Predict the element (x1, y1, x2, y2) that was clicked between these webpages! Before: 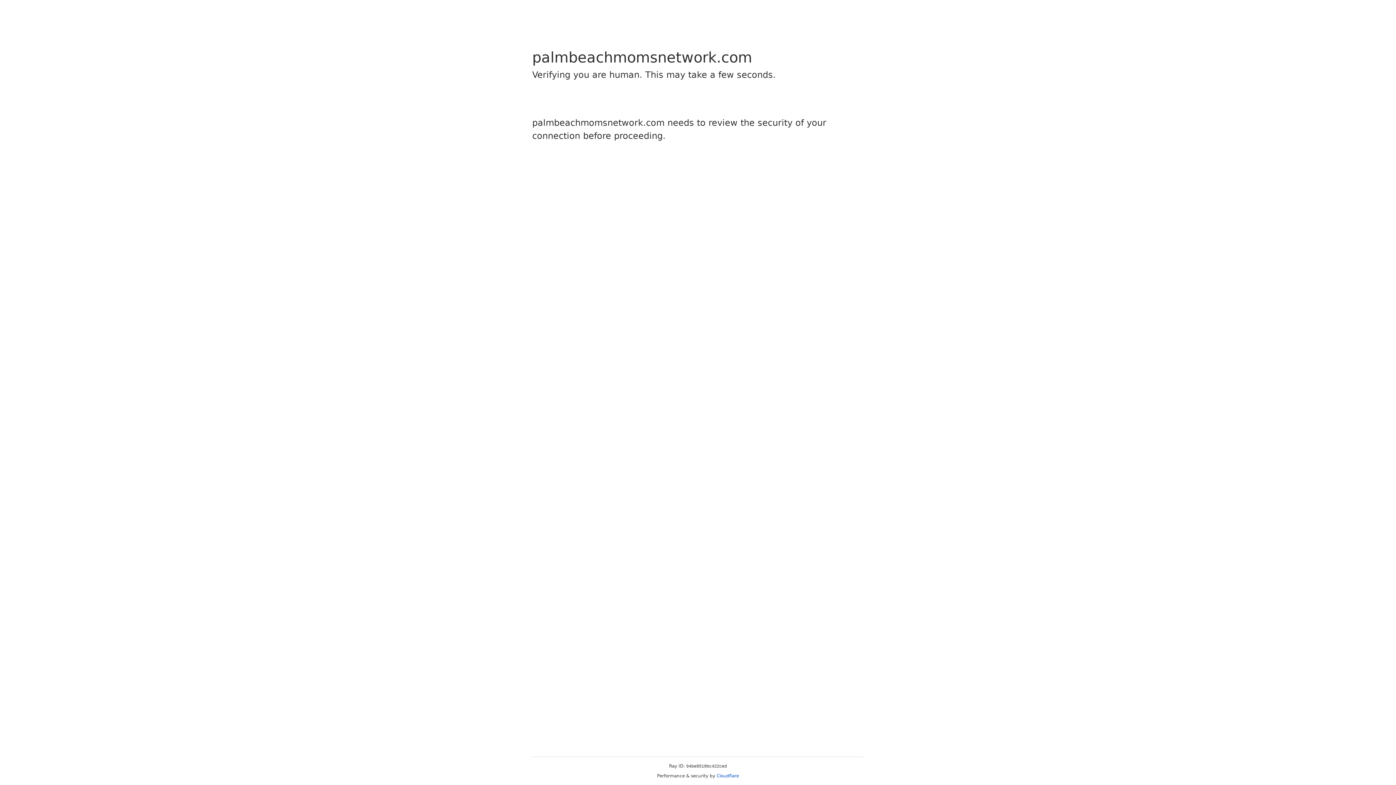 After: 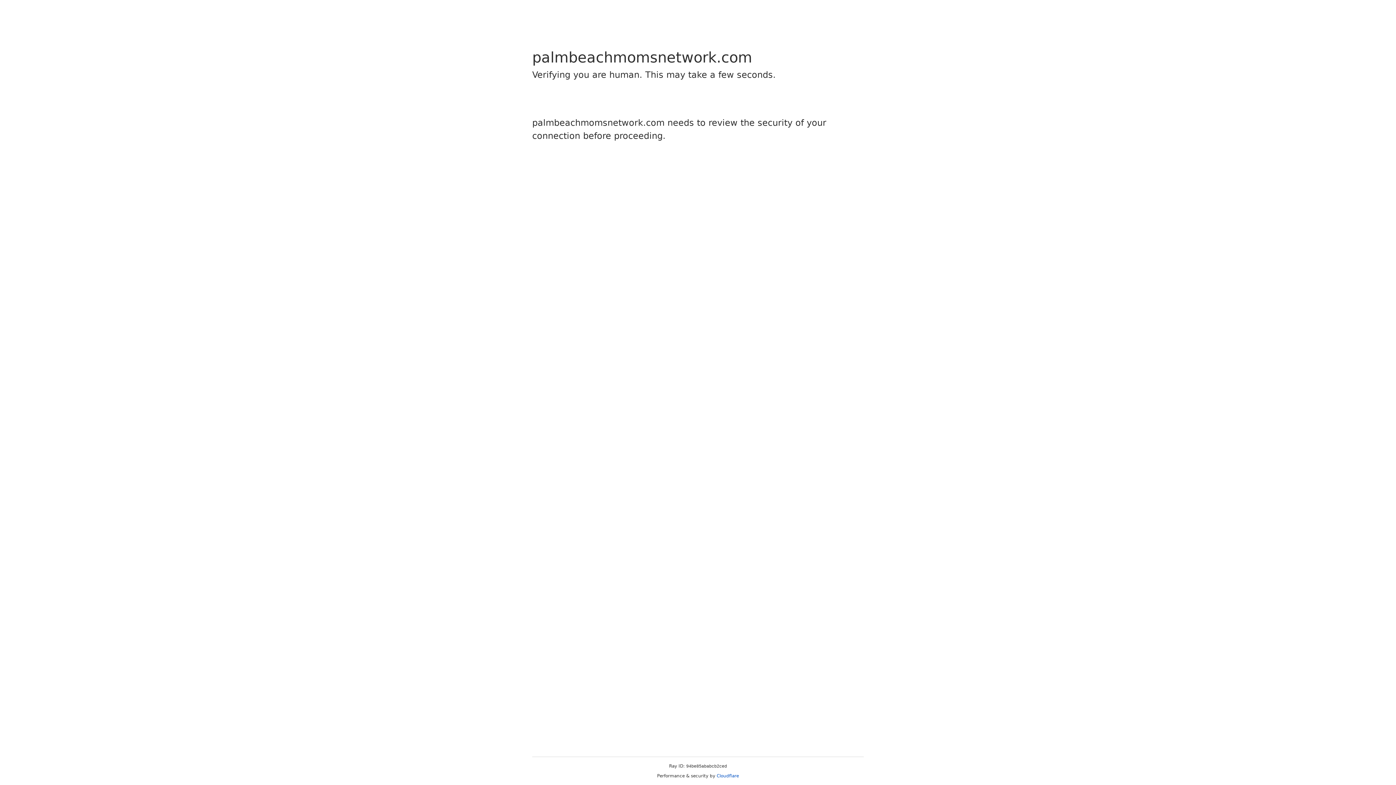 Action: bbox: (716, 773, 739, 778) label: Cloudflare